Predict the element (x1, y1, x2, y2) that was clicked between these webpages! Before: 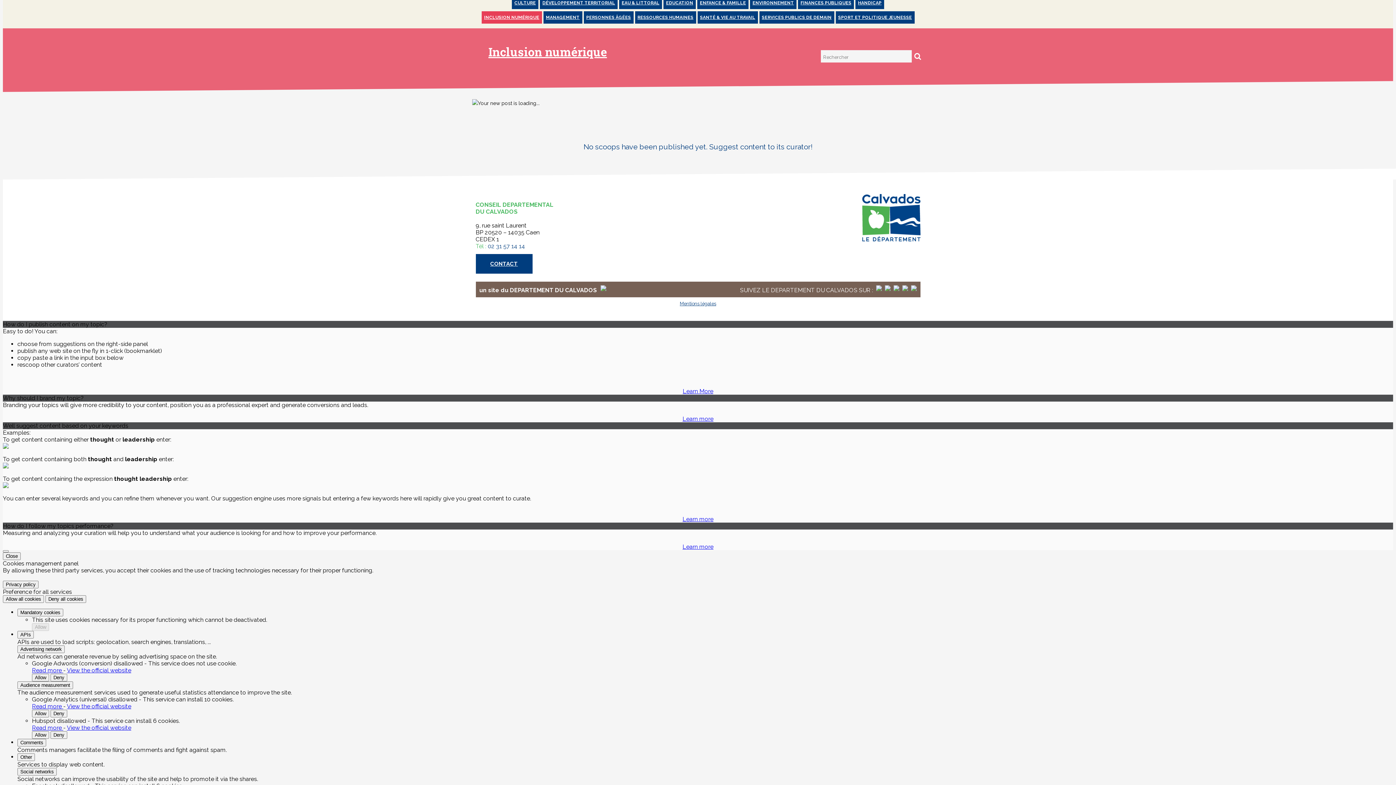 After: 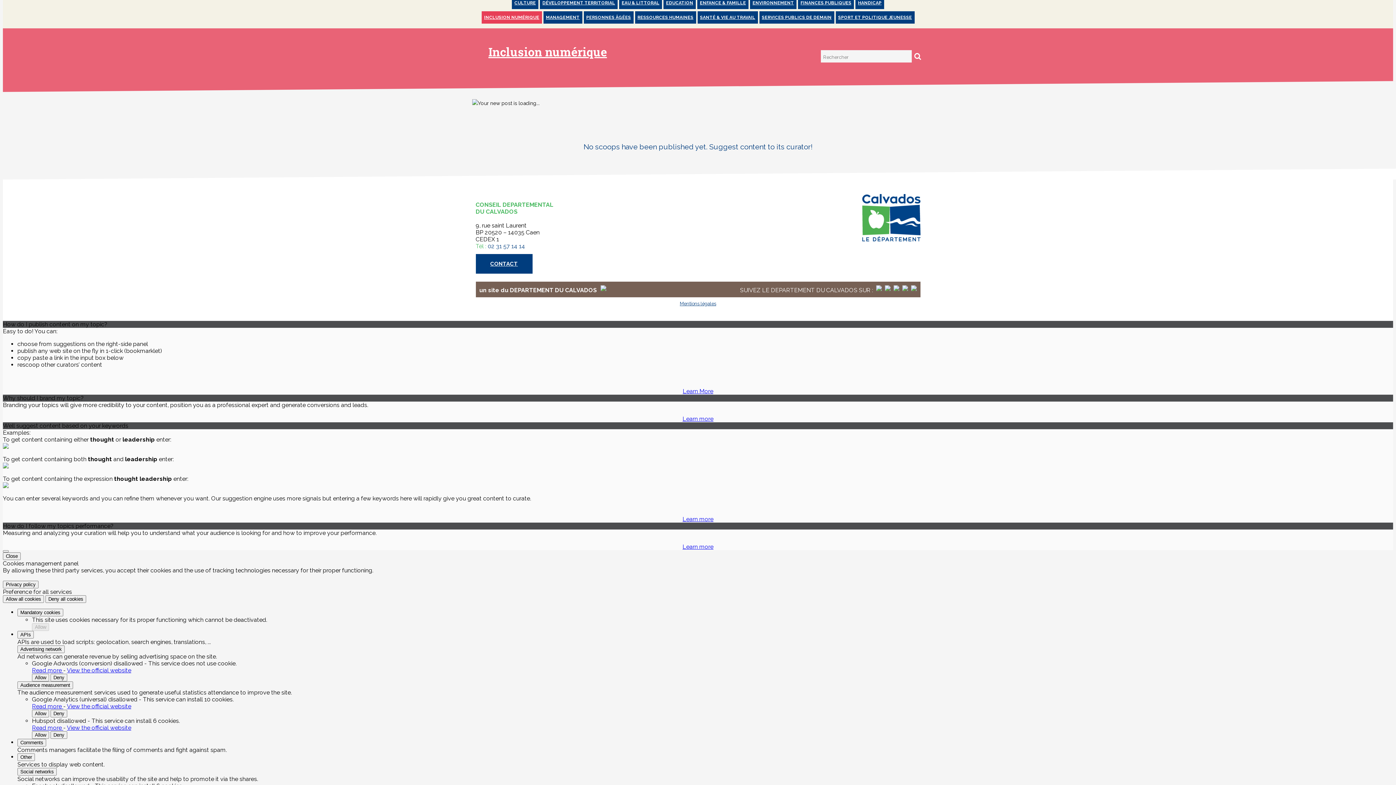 Action: bbox: (682, 388, 713, 394) label: Learn More